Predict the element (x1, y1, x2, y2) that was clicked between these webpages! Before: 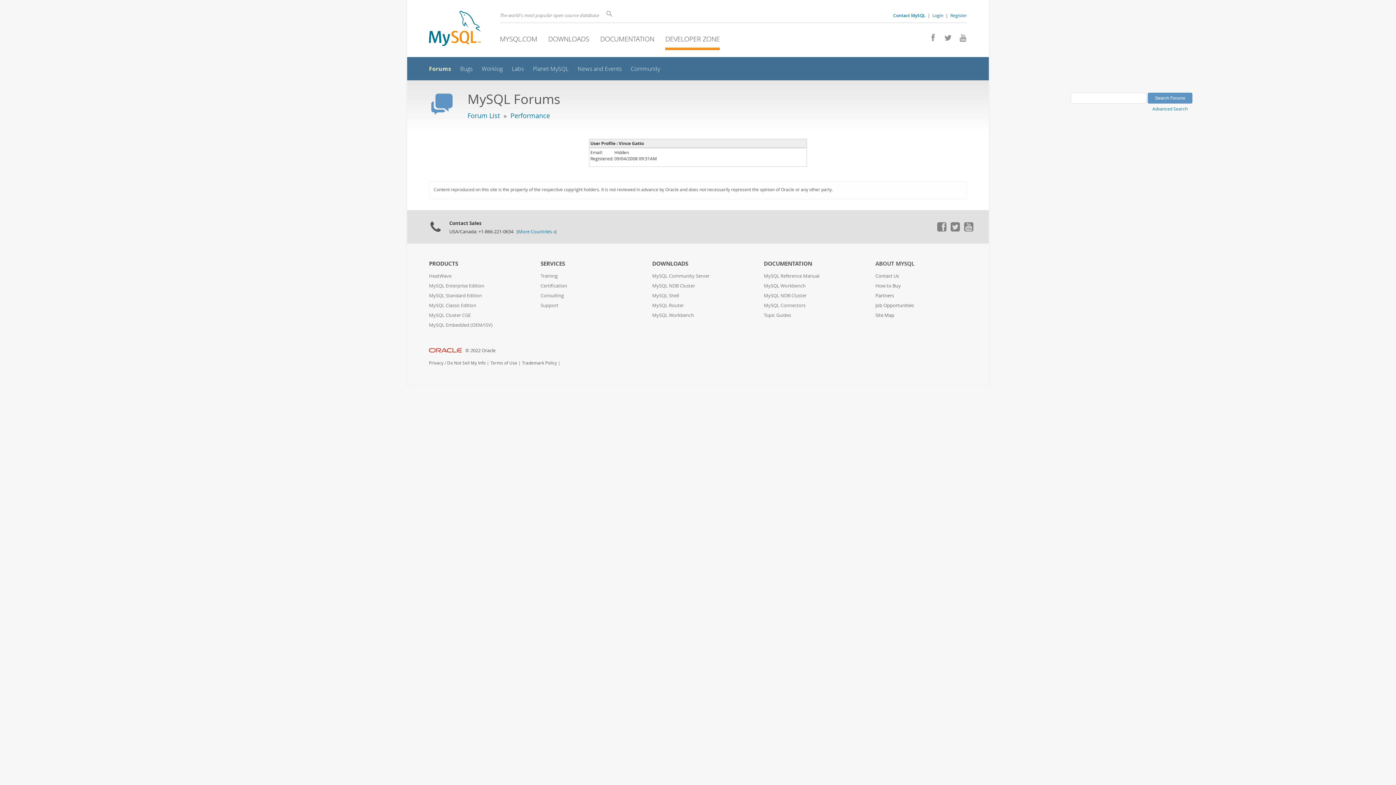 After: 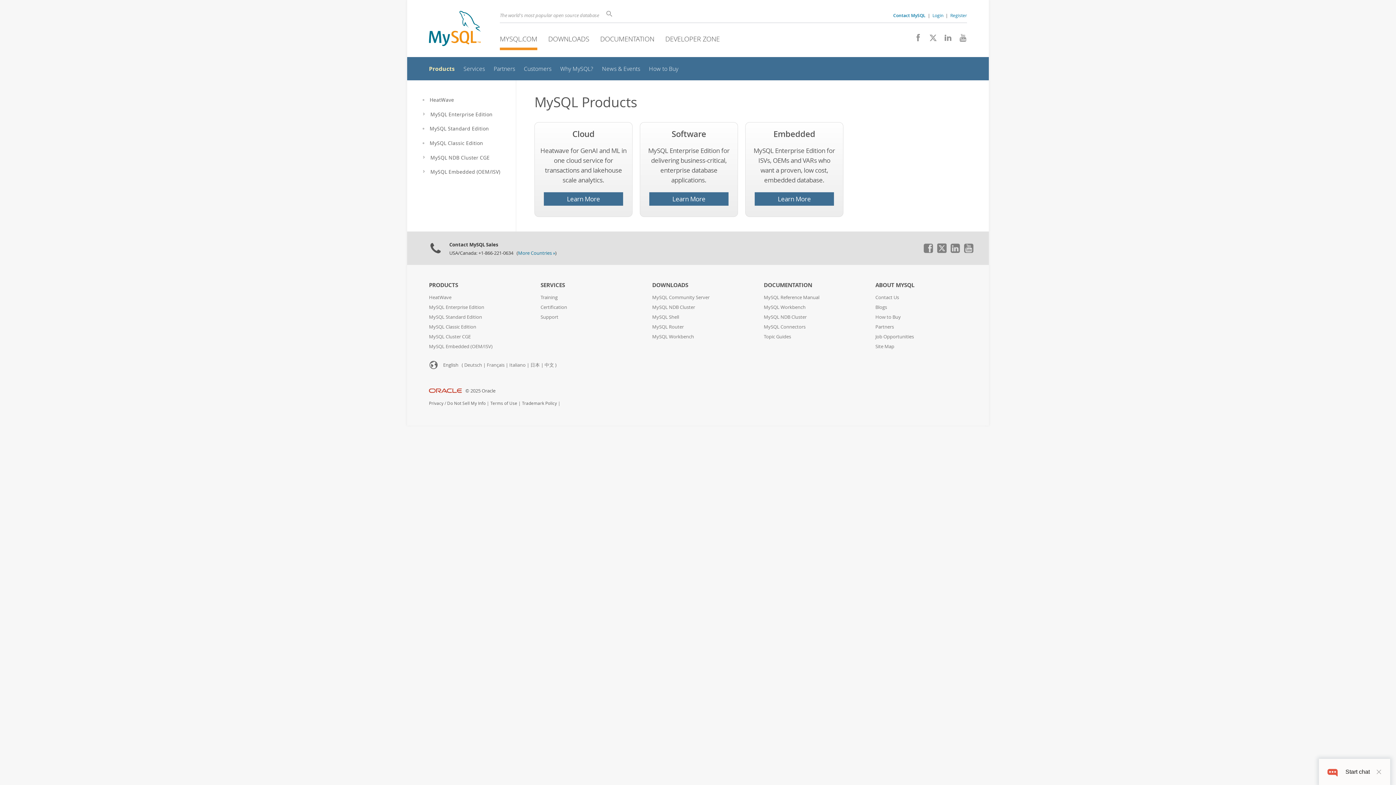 Action: bbox: (429, 260, 458, 267) label: PRODUCTS